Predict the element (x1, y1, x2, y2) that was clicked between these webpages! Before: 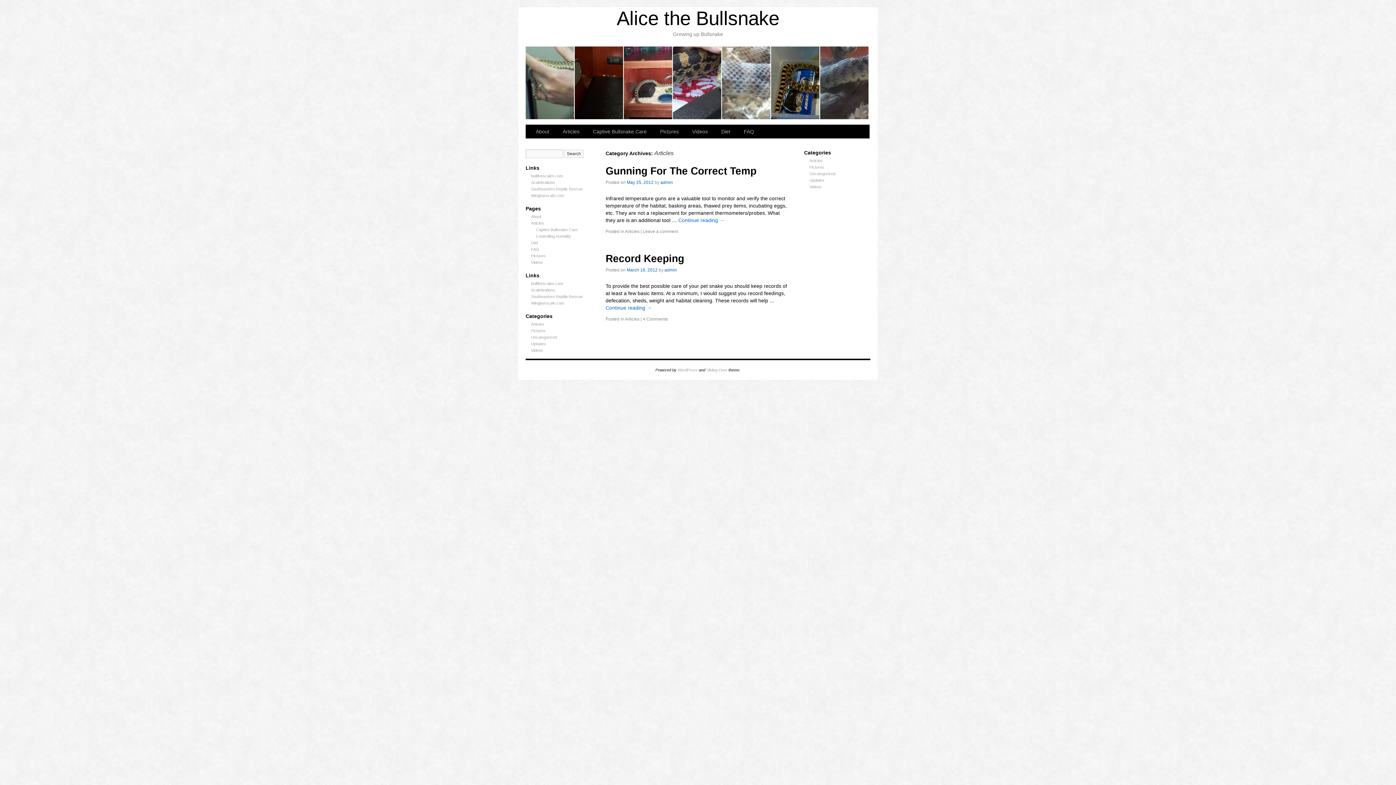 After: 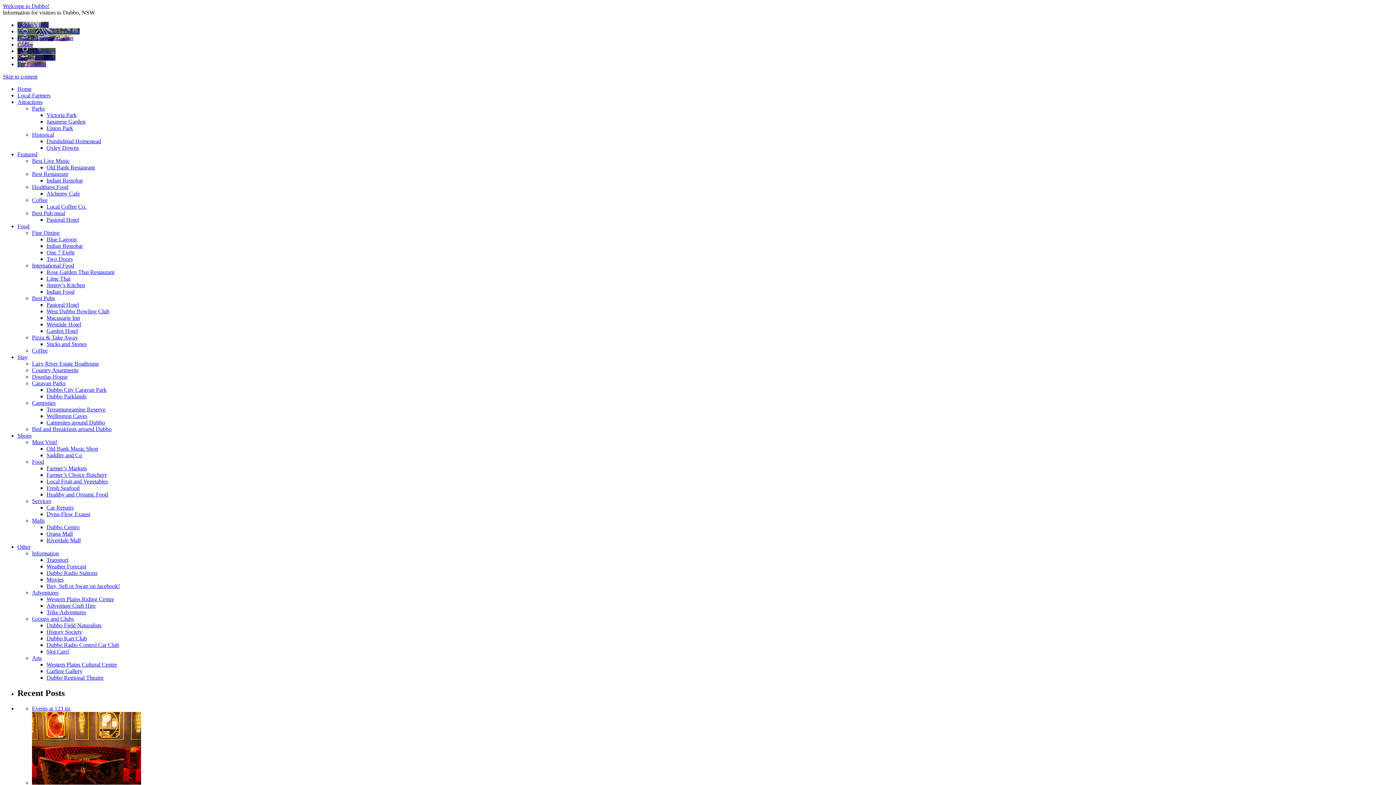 Action: bbox: (706, 366, 727, 373) label: Sliding Door